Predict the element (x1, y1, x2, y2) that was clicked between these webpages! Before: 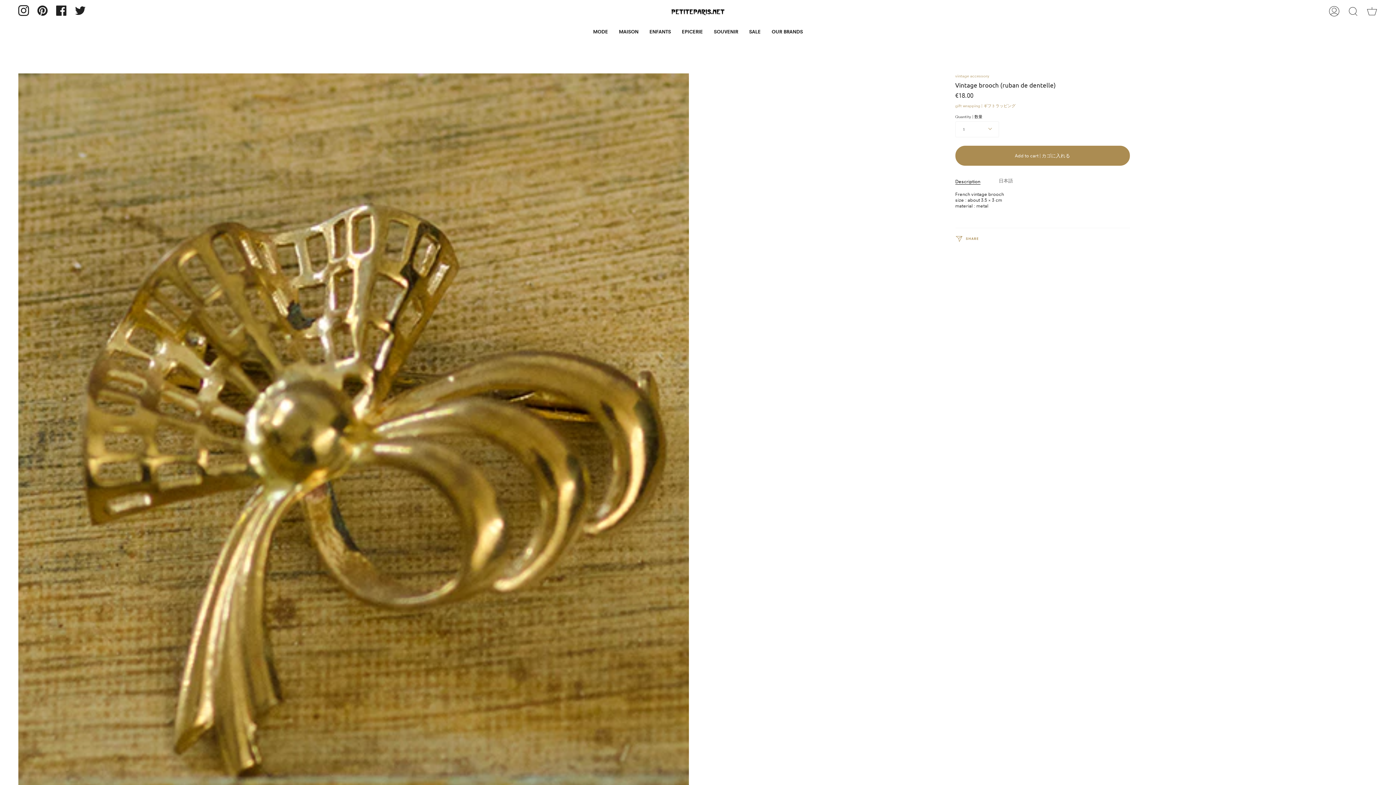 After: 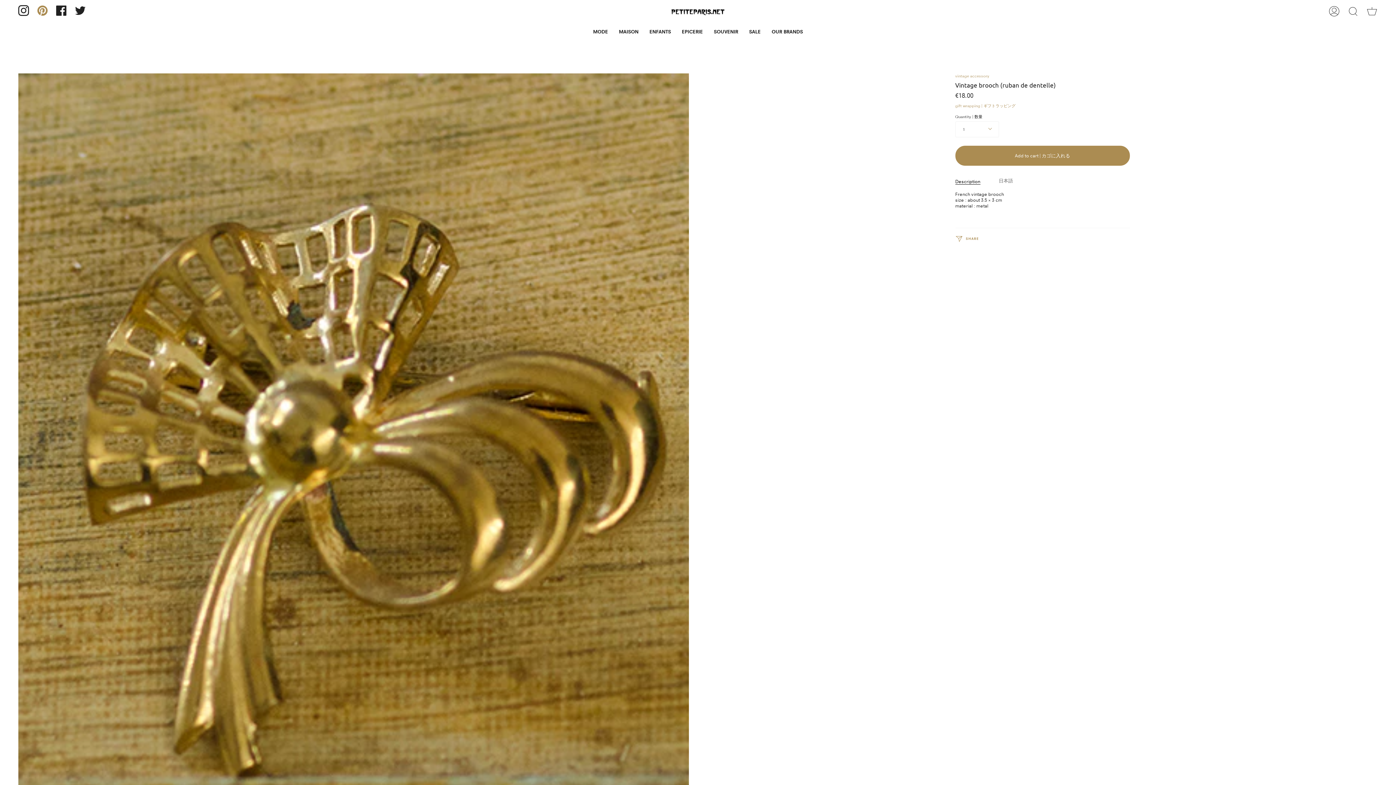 Action: bbox: (33, 0, 52, 21) label: Pinterest